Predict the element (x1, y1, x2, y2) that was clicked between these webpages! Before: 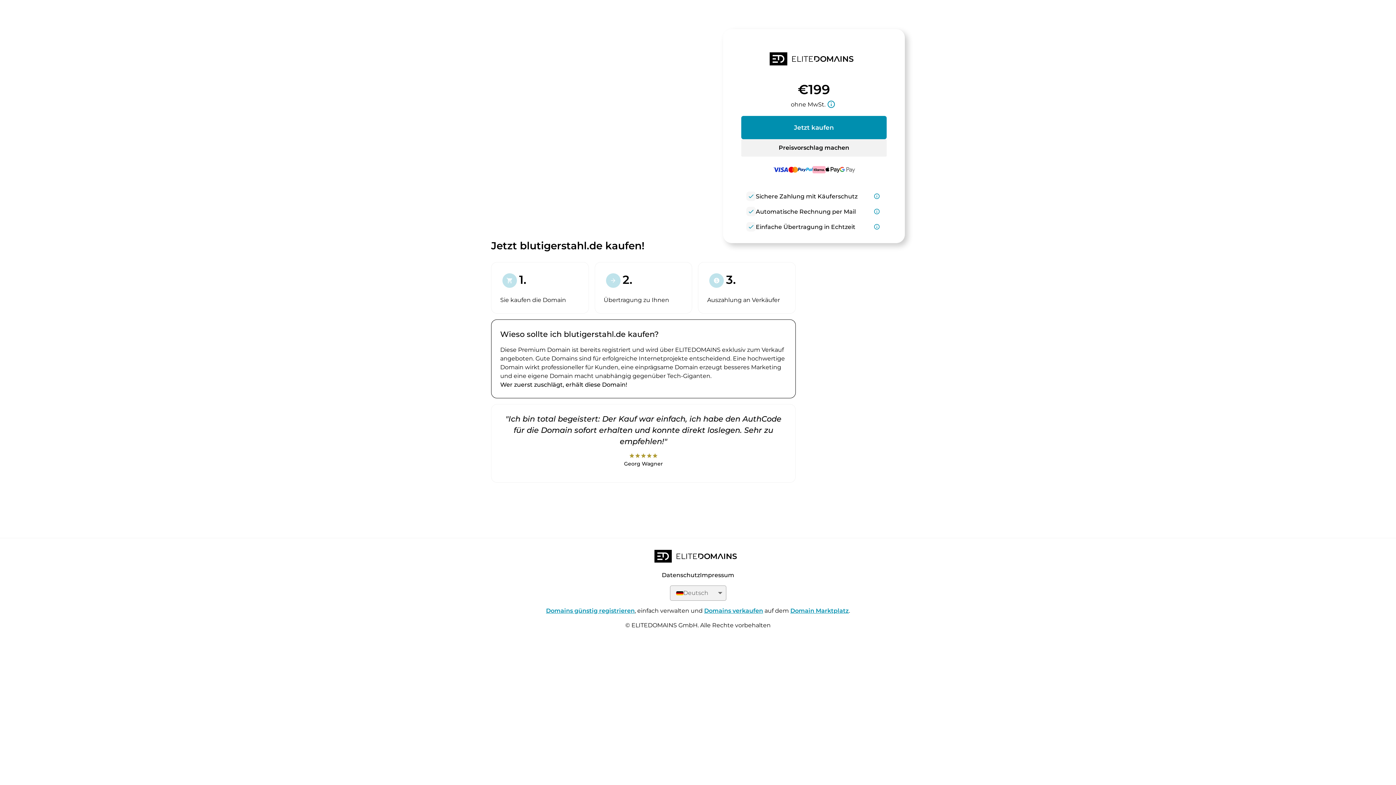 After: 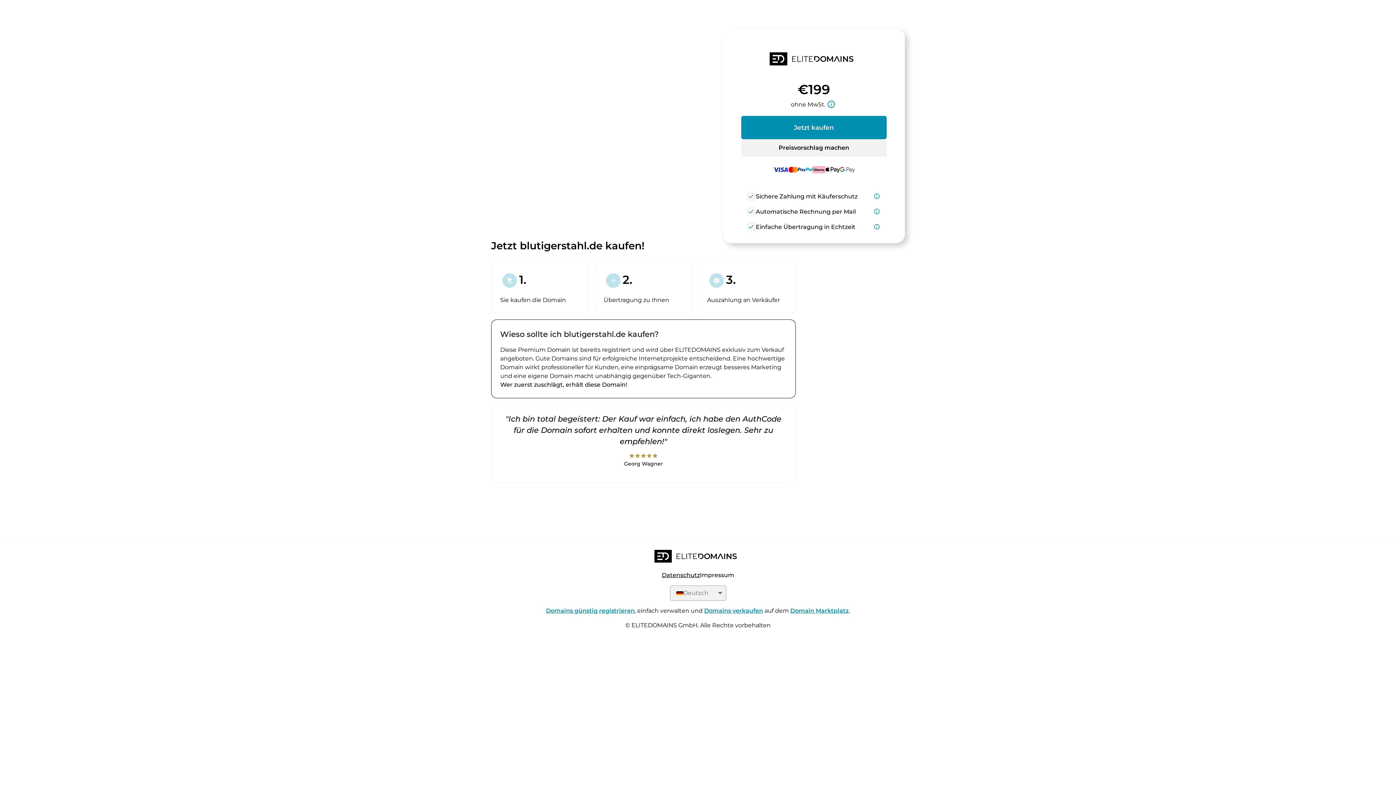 Action: label: Datenschutz bbox: (662, 572, 700, 579)